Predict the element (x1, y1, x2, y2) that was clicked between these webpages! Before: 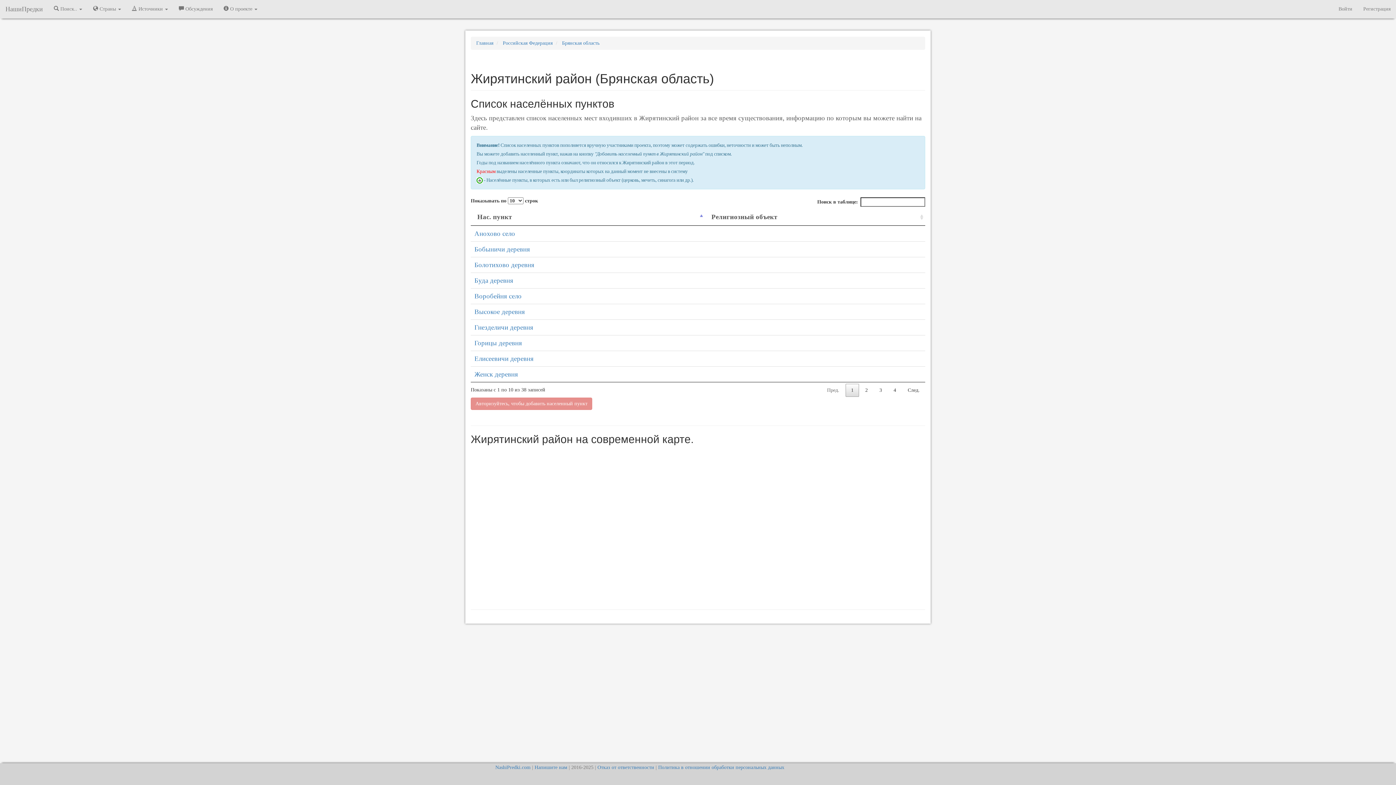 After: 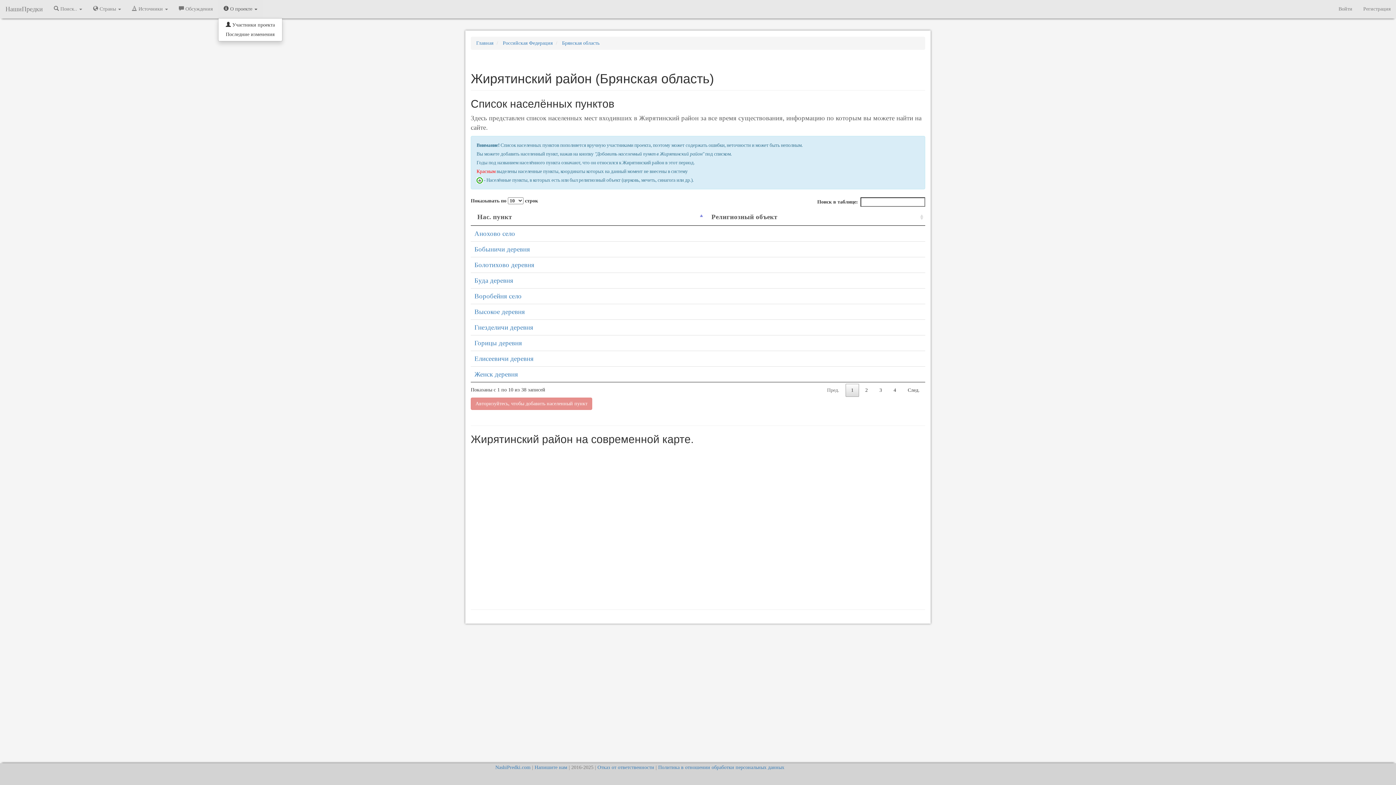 Action: bbox: (218, 0, 262, 18) label:  О проекте 